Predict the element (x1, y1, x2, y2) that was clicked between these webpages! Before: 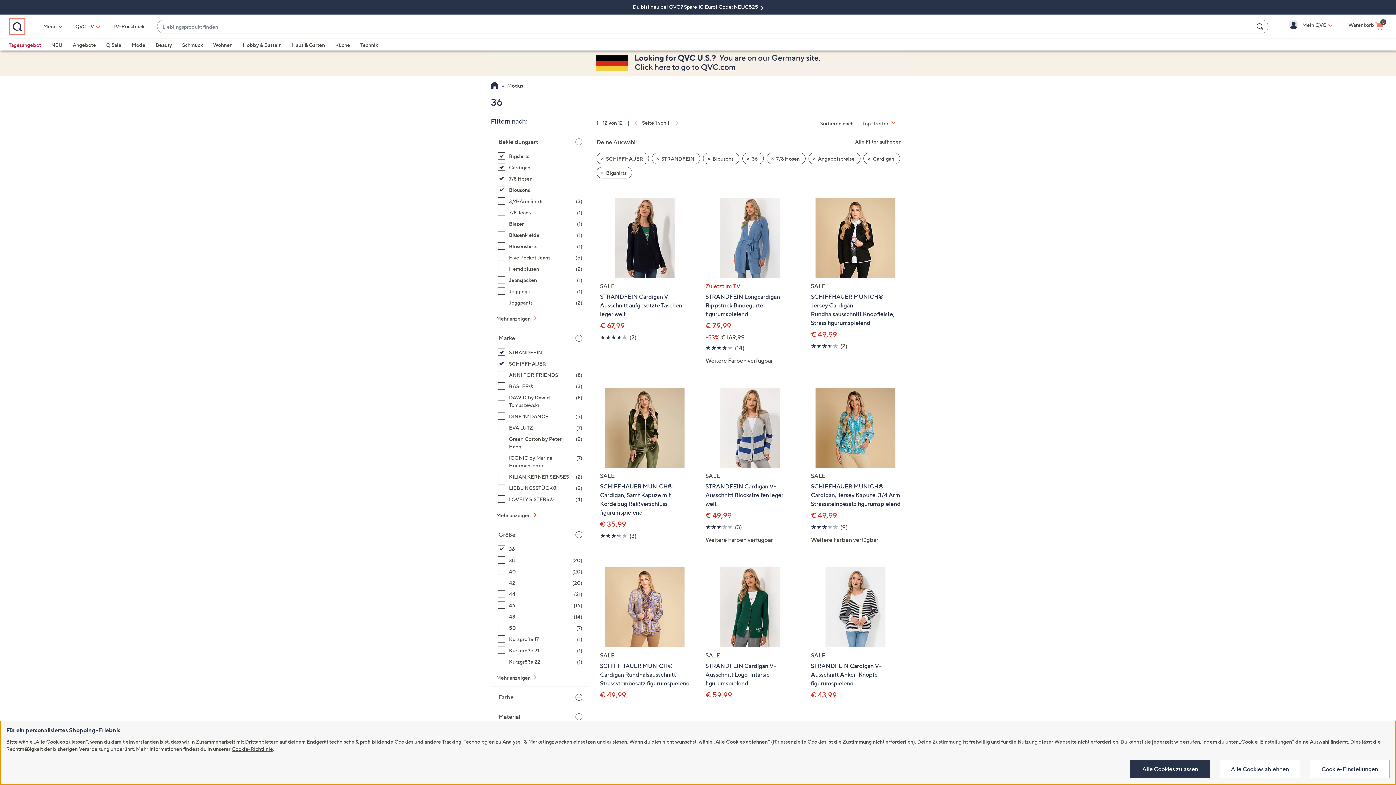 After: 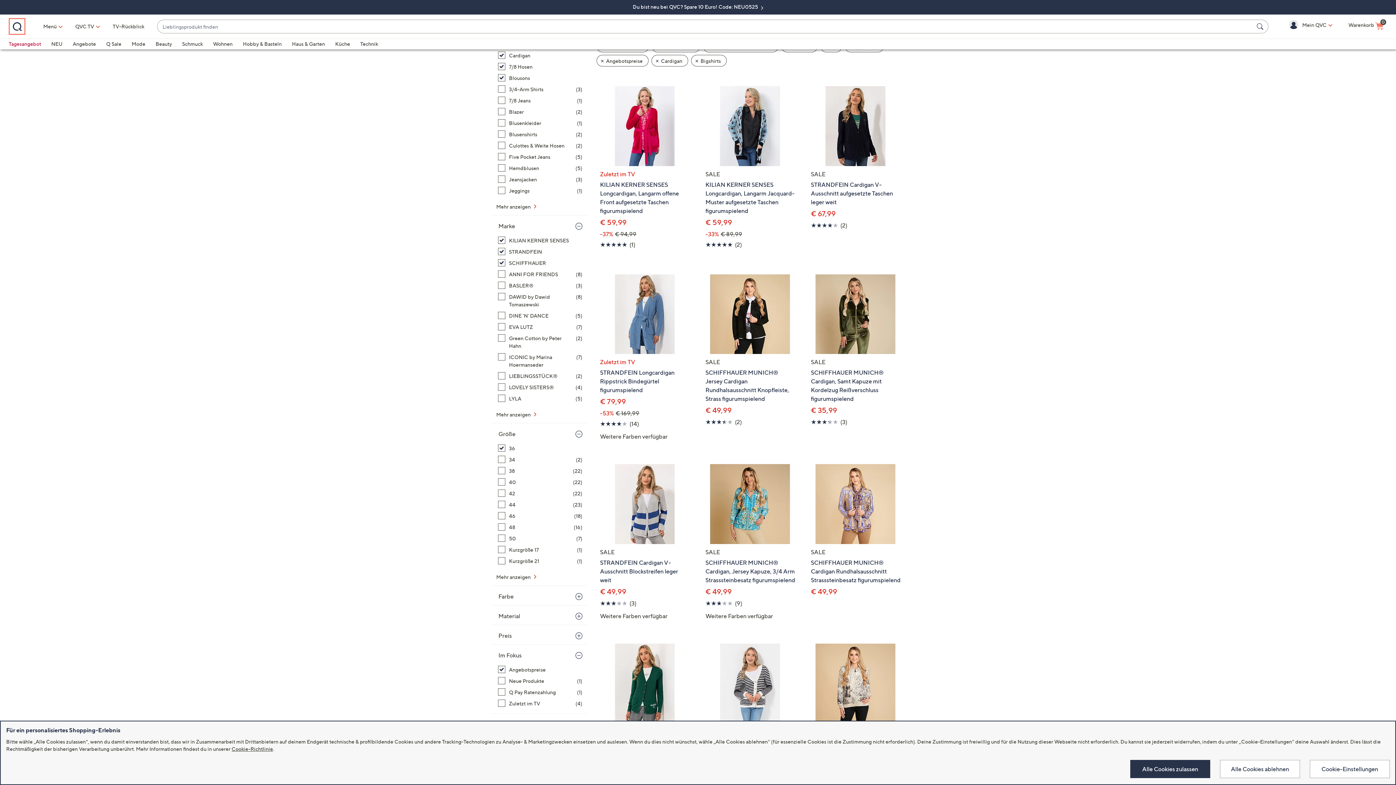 Action: bbox: (498, 473, 582, 480) label: KILIAN KERNER SENSES, 2 Artikel